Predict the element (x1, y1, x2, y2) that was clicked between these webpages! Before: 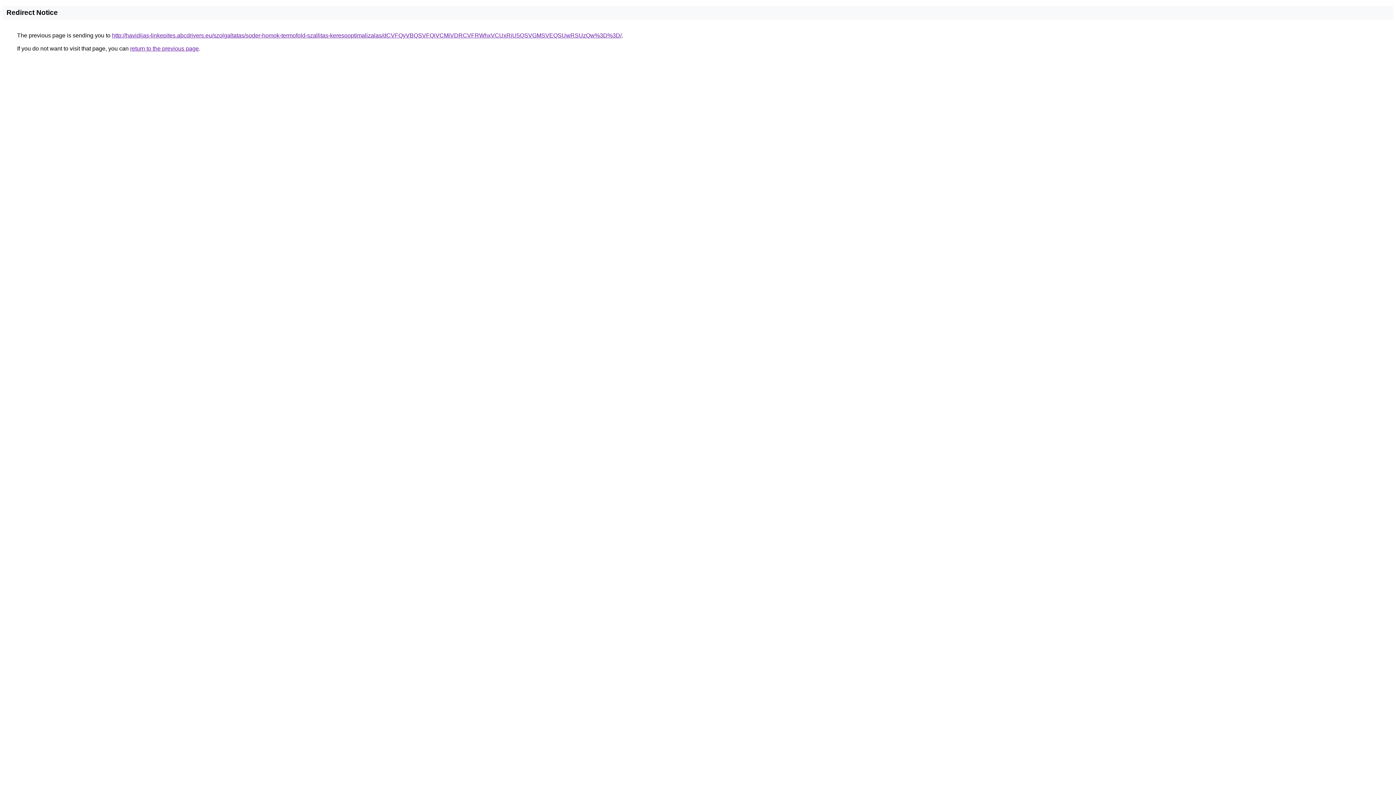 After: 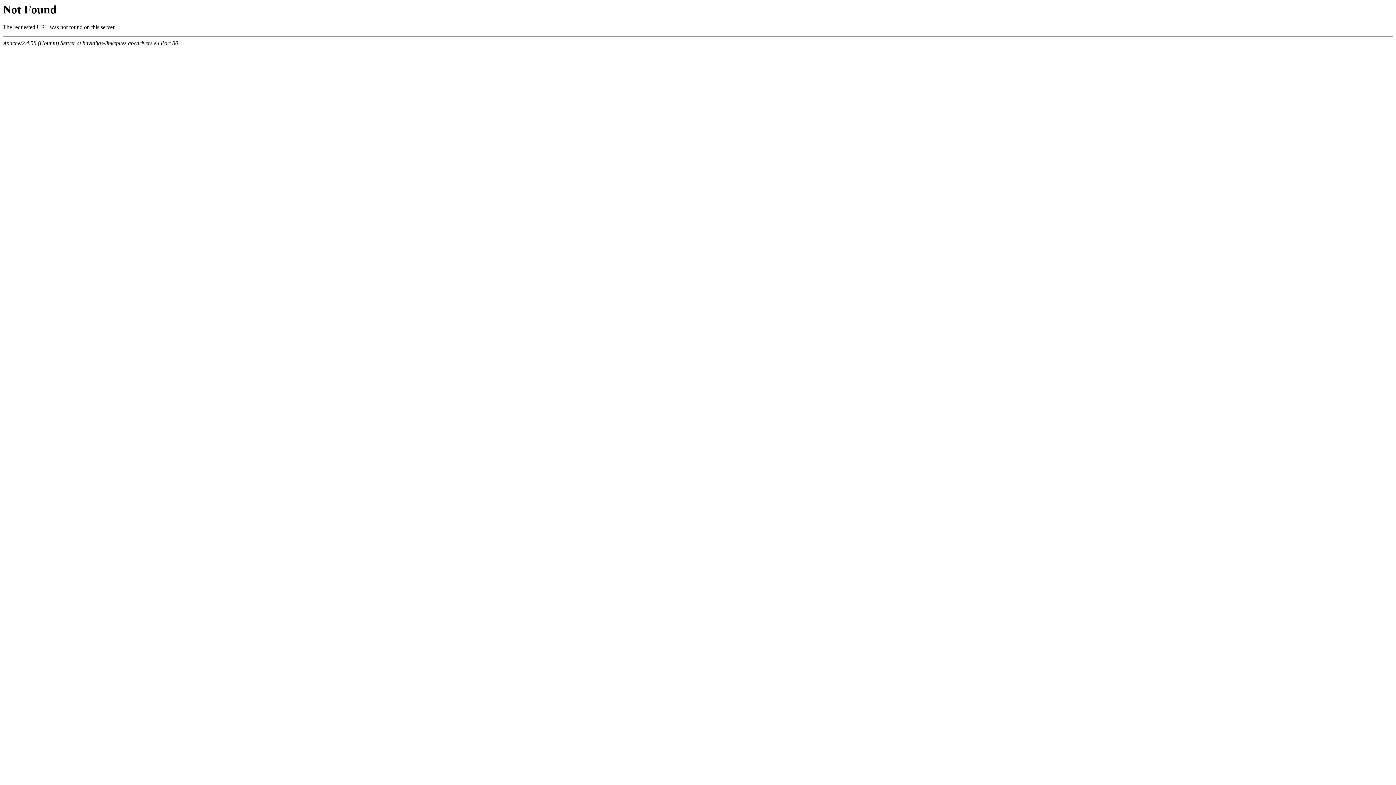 Action: label: http://havidijas-linkepites.abcdrivers.eu/szolgaltatas/soder-homok-termofold-szallitas-keresooptimalizalas/dCVFQyVBQSVFQiVCMiVDRCVFRWhxVCUxRiU5QSVGMSVEQSUwRSUzQw%3D%3D/ bbox: (112, 32, 621, 38)